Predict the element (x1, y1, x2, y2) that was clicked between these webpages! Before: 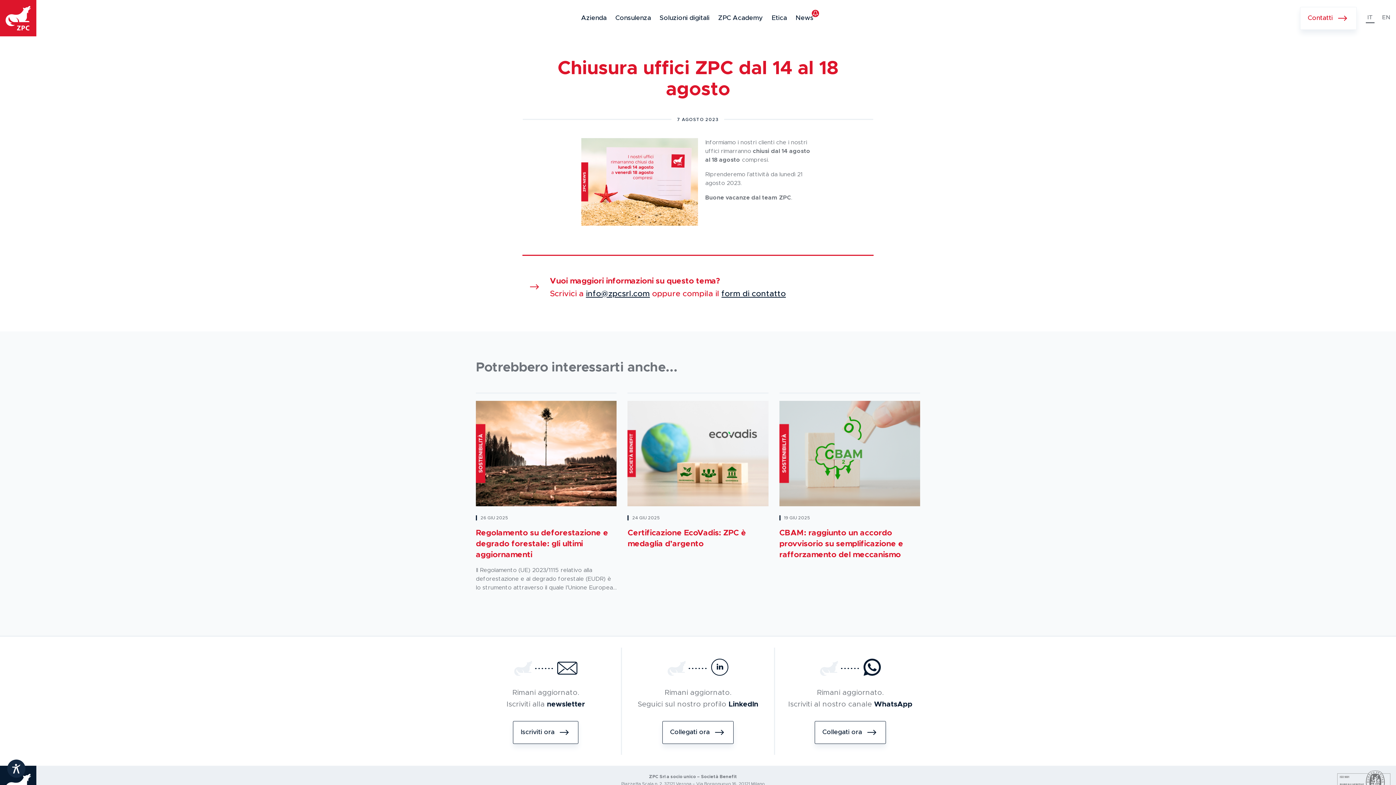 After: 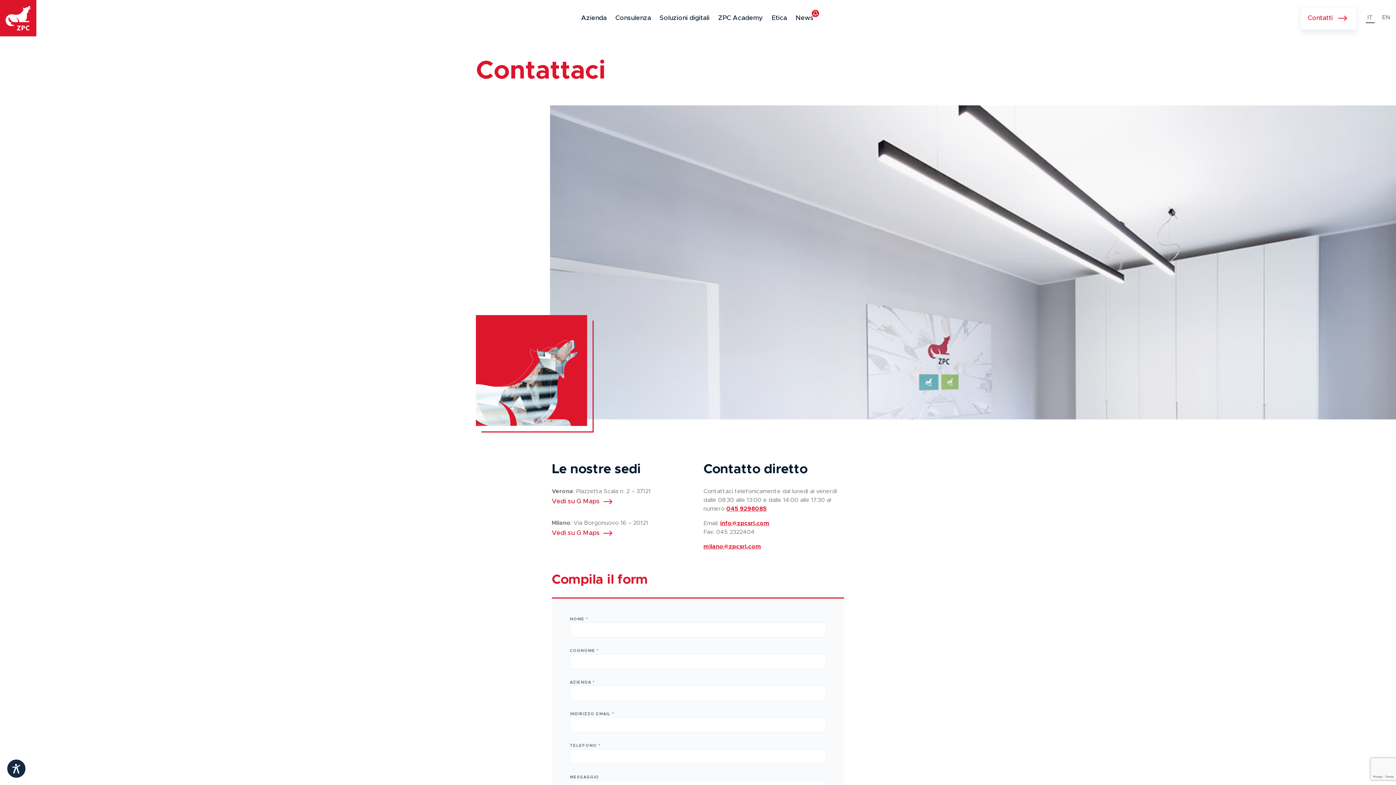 Action: label: form di contatto bbox: (721, 290, 786, 298)